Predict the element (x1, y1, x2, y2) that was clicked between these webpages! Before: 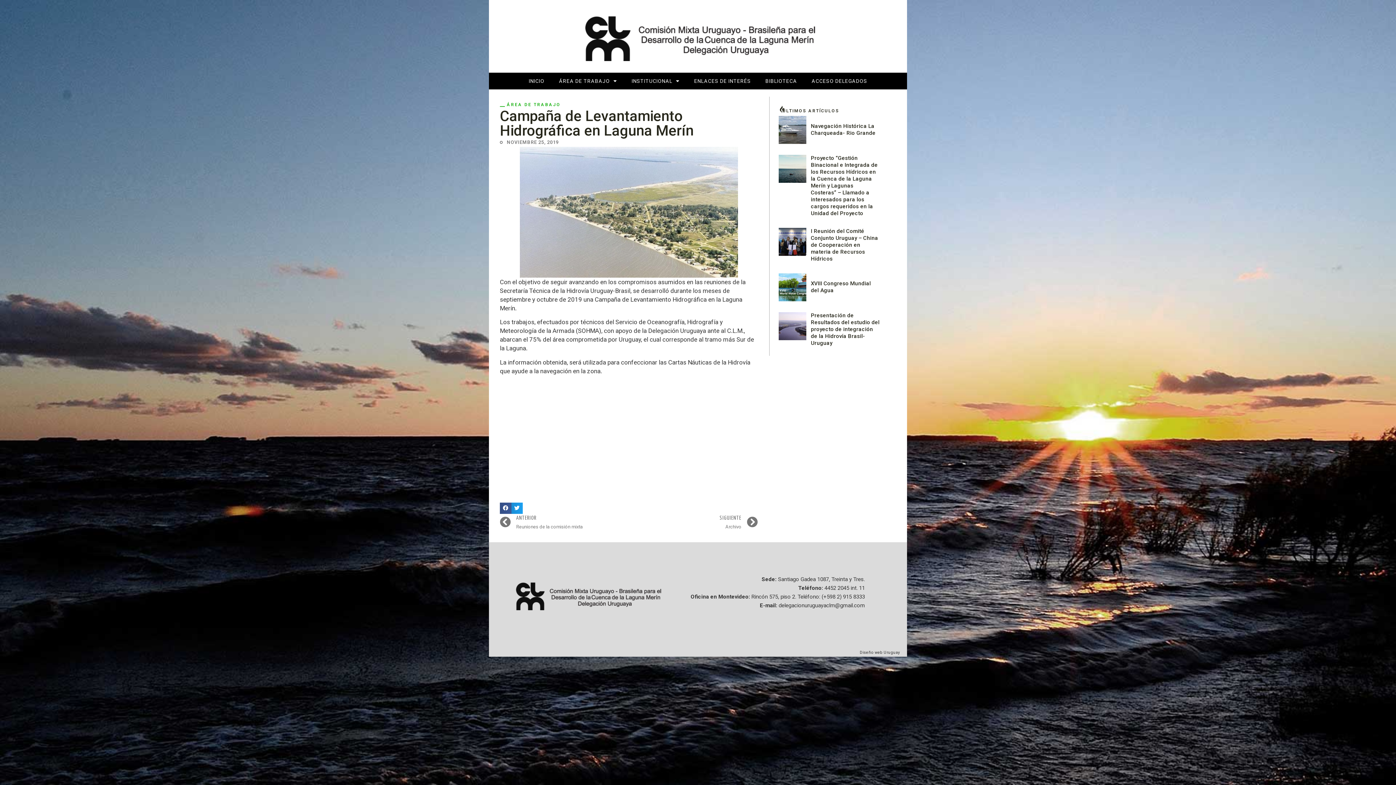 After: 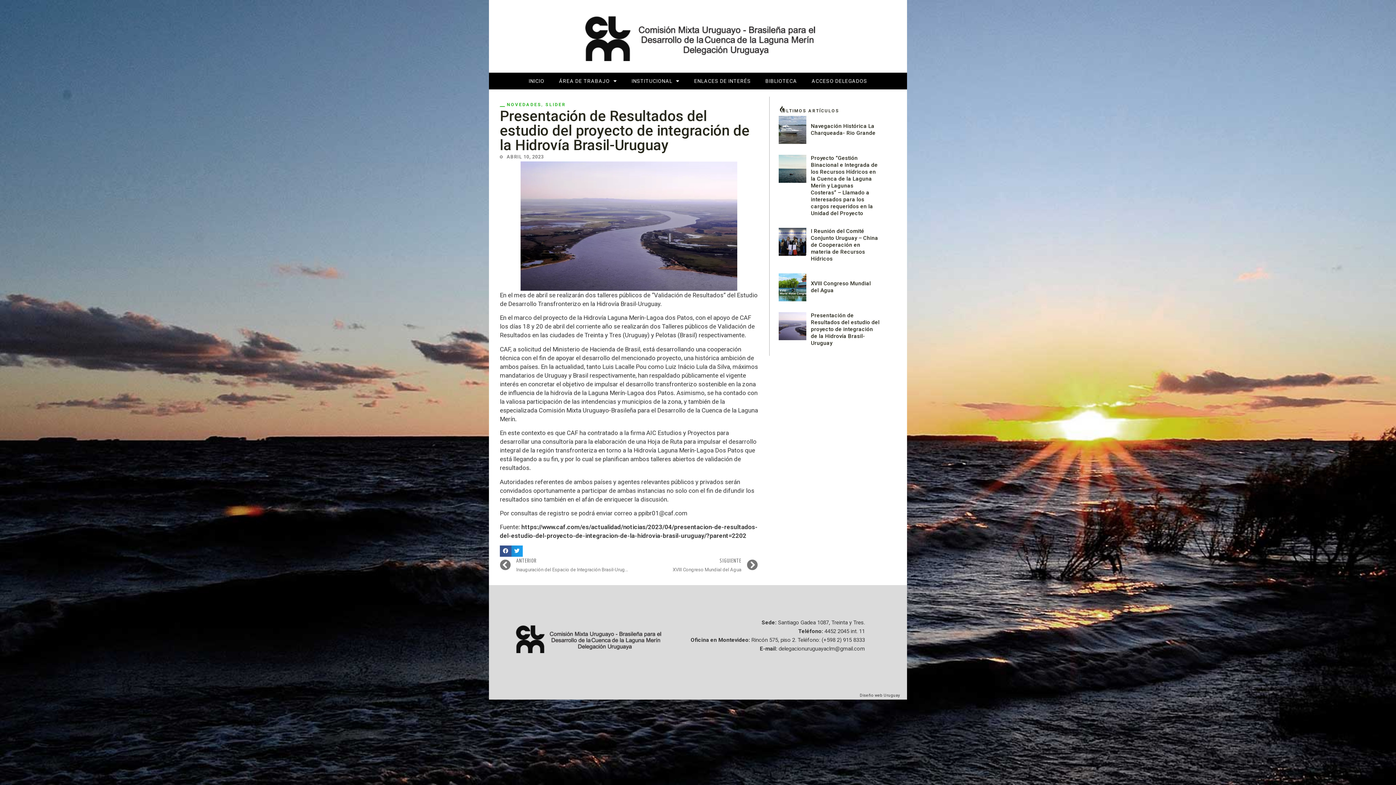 Action: bbox: (778, 312, 806, 340)